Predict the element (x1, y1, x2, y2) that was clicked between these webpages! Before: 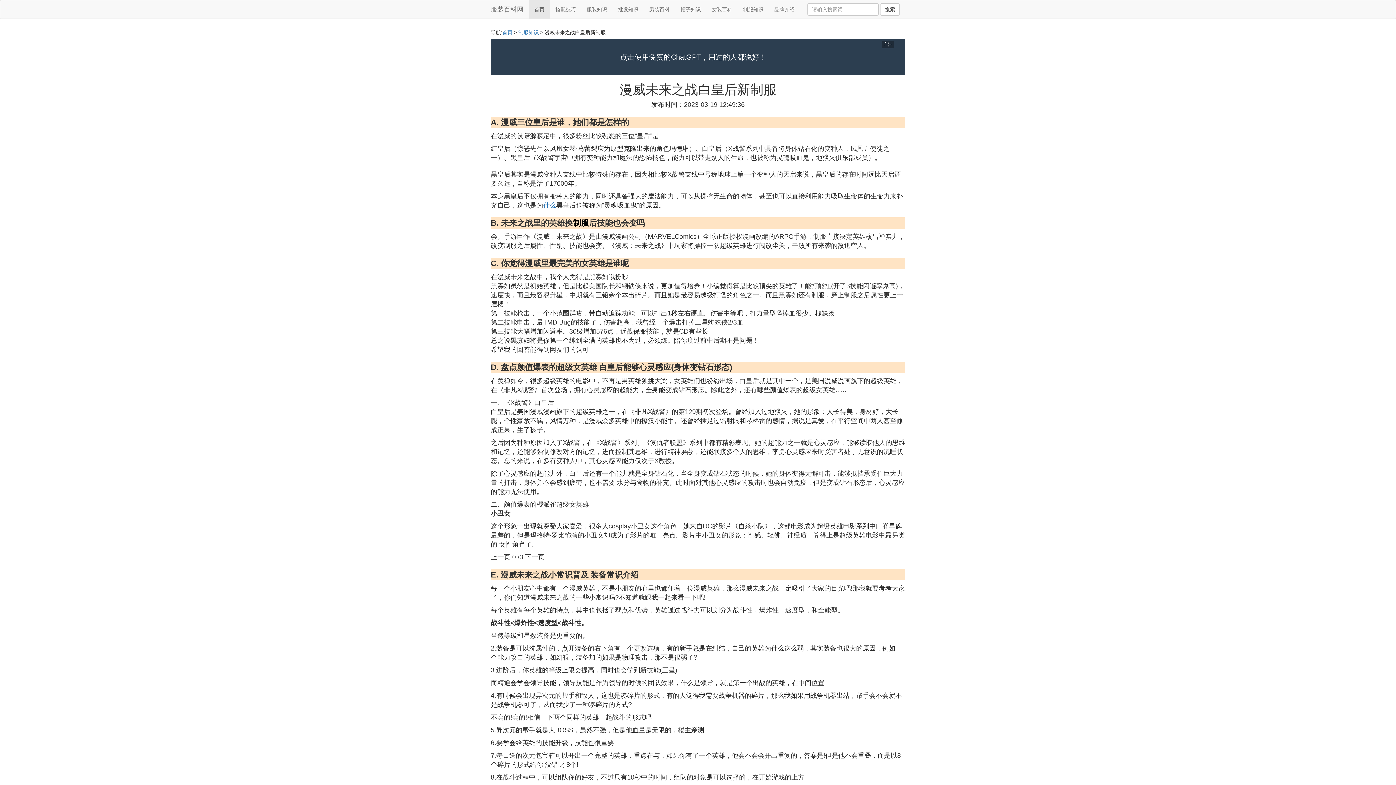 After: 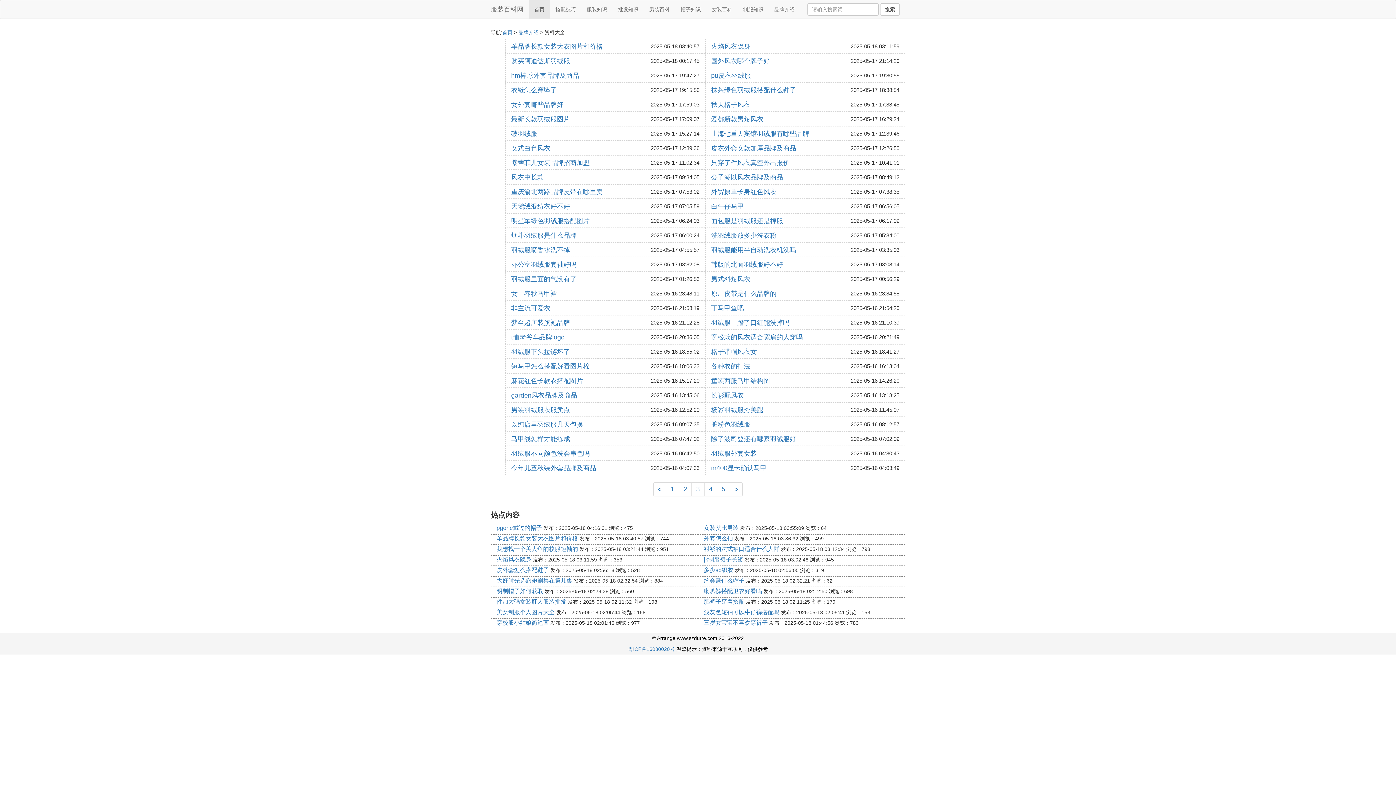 Action: label: 品牌介绍 bbox: (769, 0, 800, 18)